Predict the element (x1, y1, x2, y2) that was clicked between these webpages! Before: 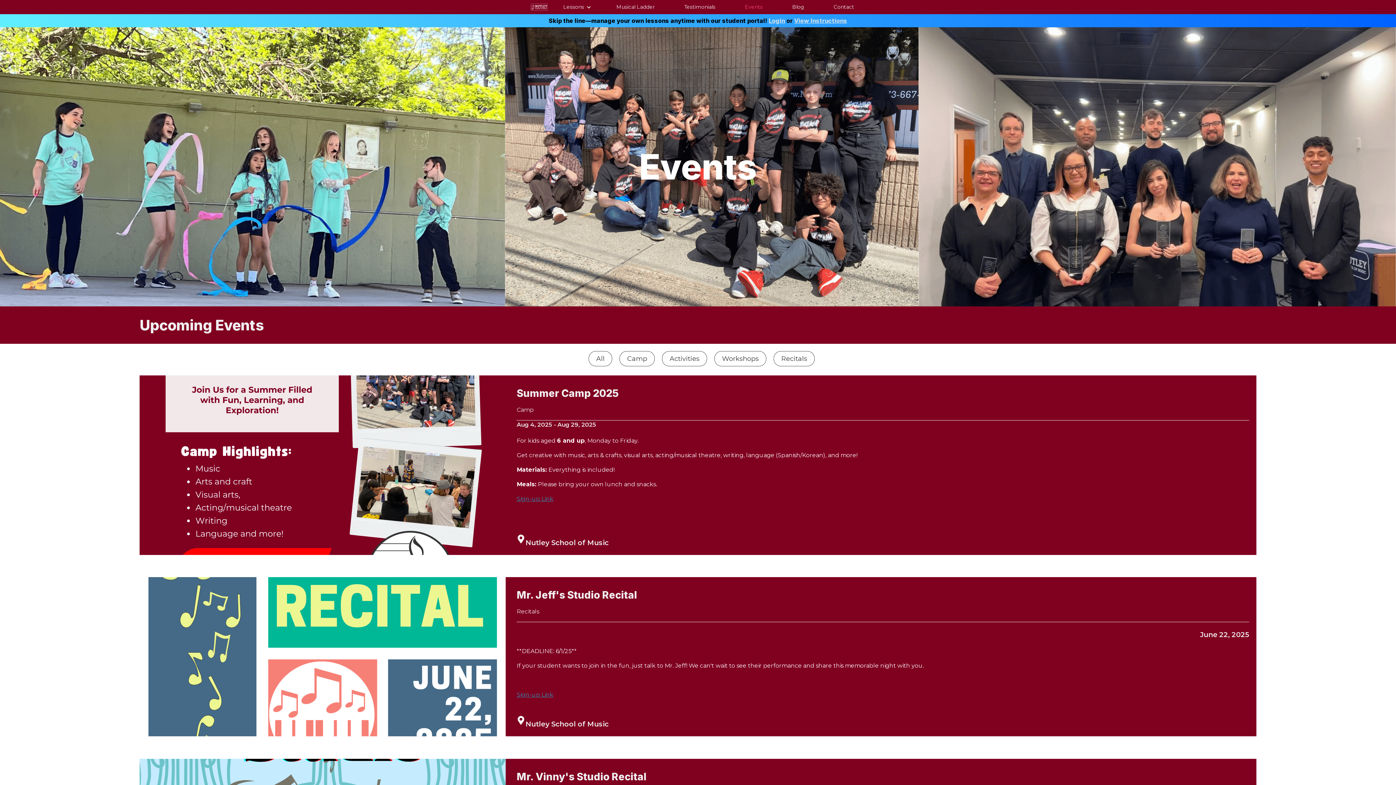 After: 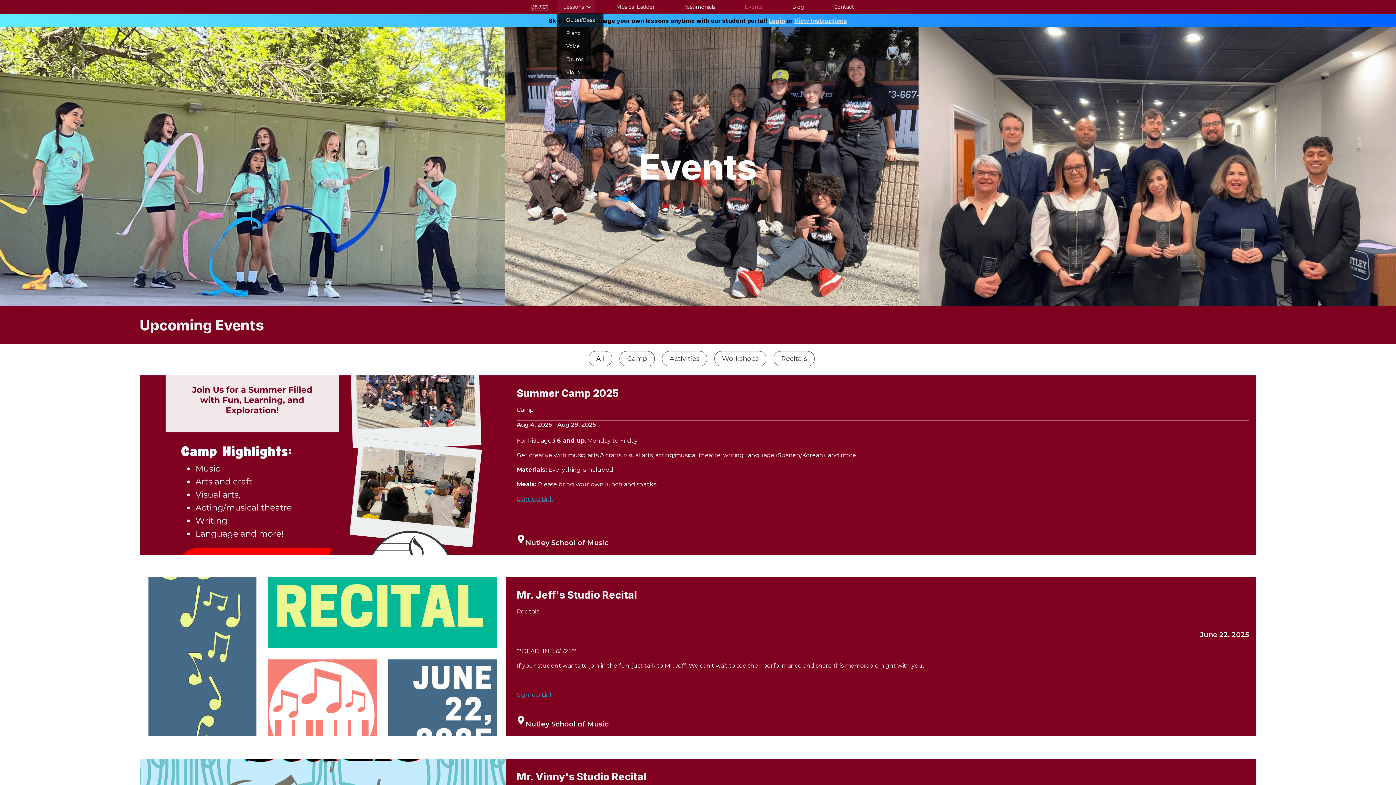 Action: label: Lessons bbox: (557, 0, 595, 13)